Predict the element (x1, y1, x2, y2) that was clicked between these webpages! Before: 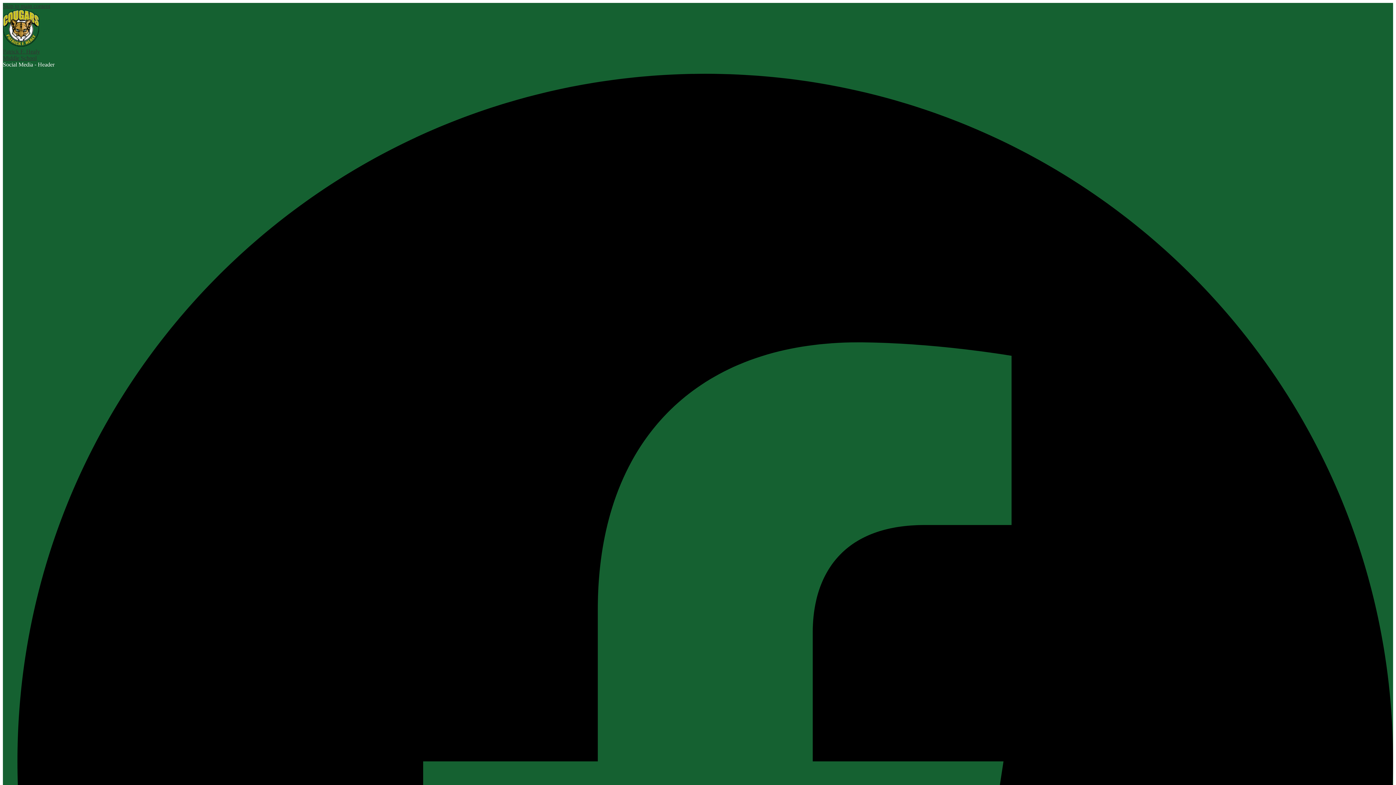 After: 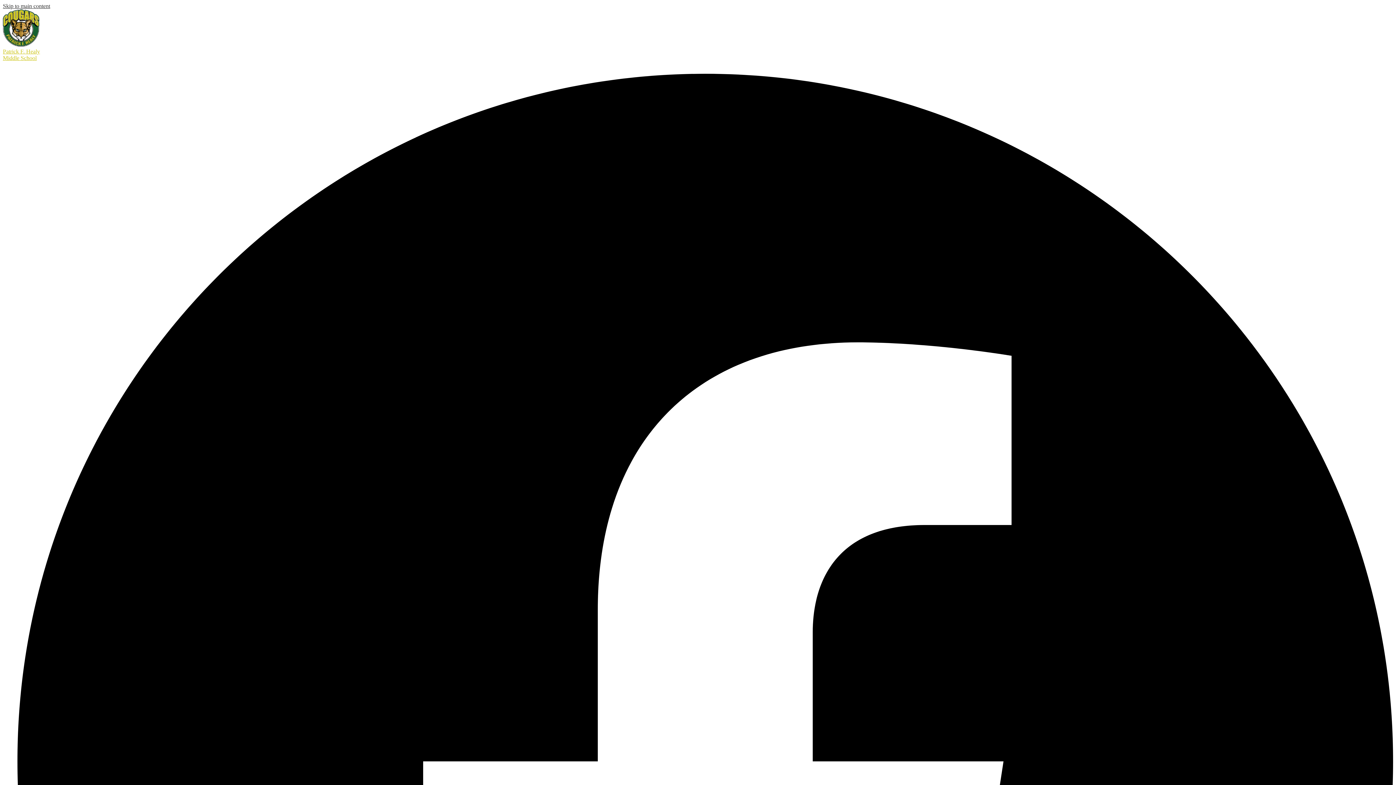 Action: bbox: (2, 41, 1393, 61) label: Patrick F. Healy
Middle School